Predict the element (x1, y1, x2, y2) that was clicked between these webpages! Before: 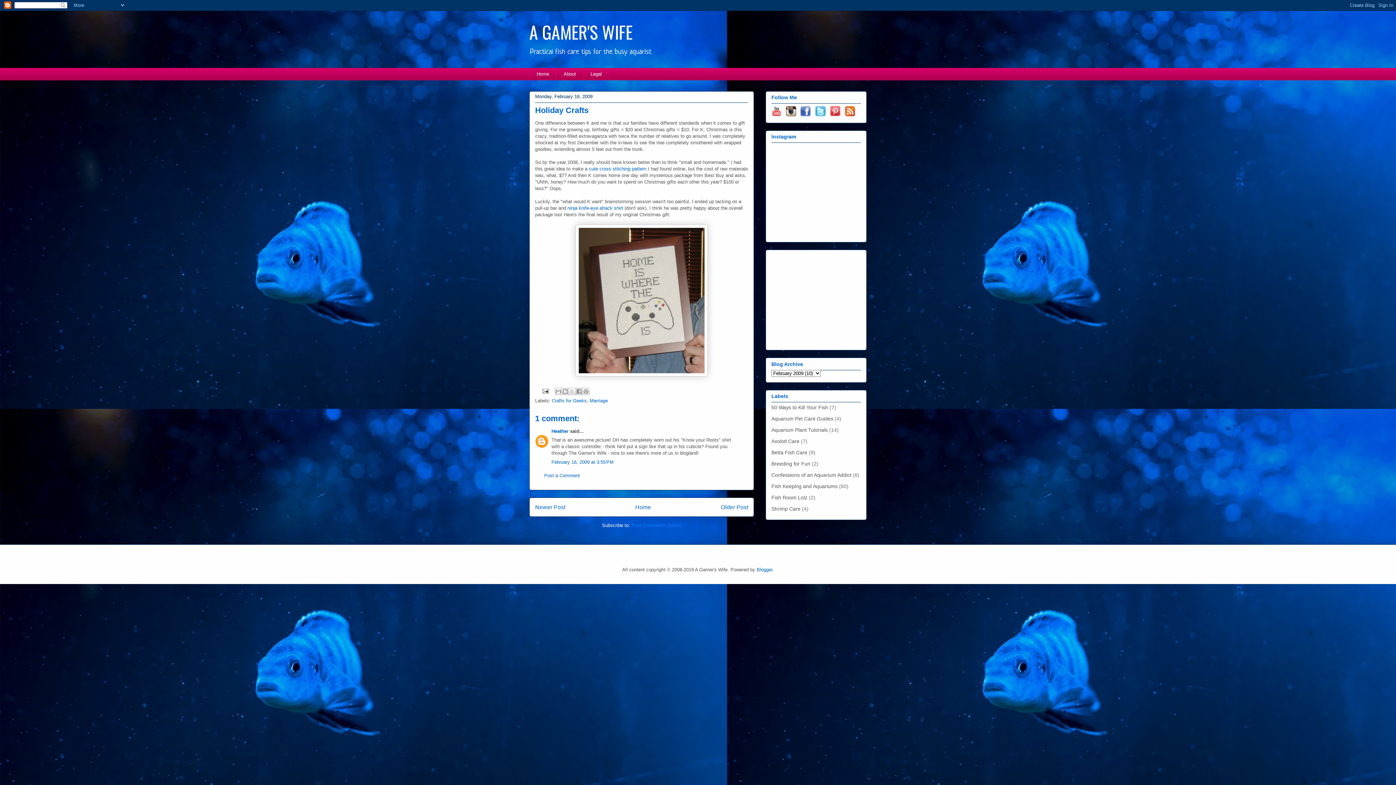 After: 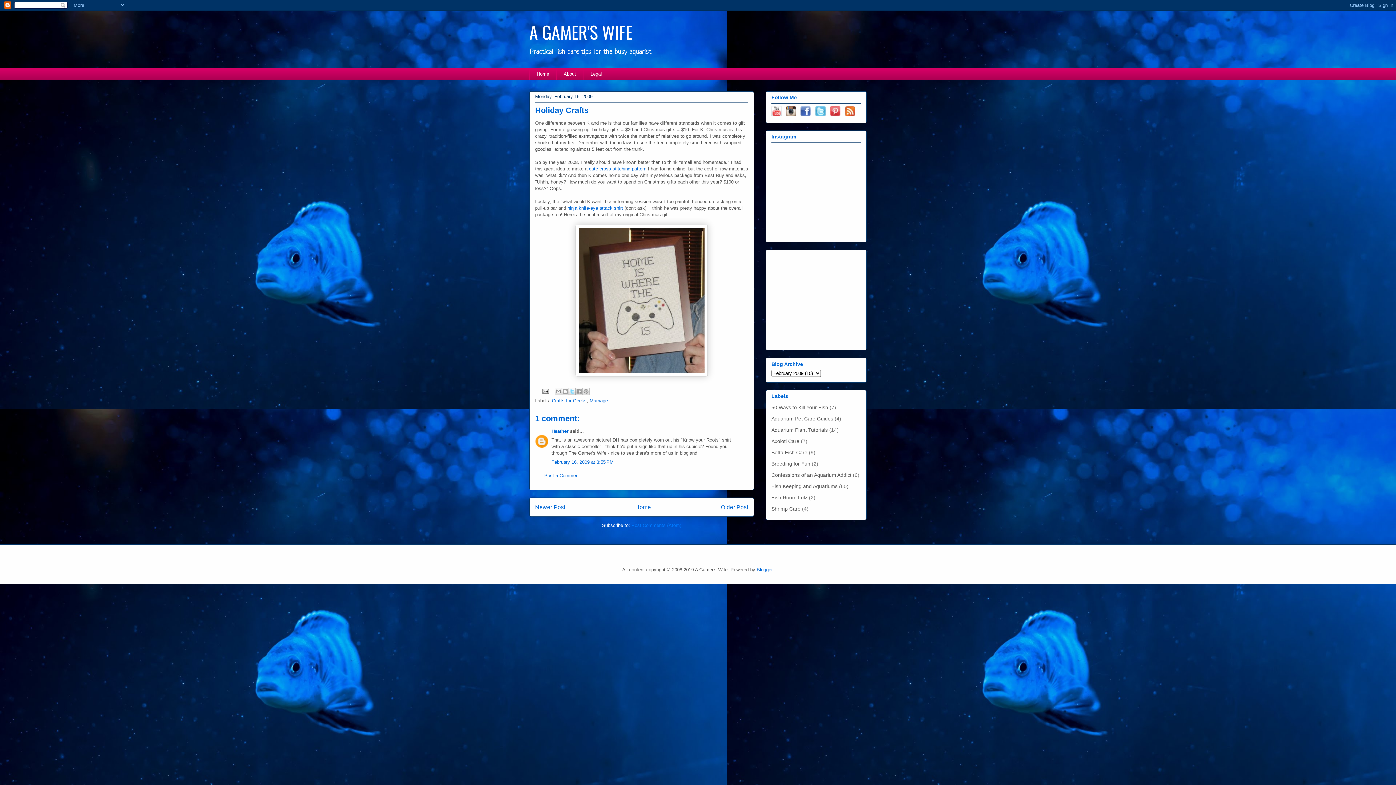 Action: bbox: (568, 387, 575, 395) label: Share to X